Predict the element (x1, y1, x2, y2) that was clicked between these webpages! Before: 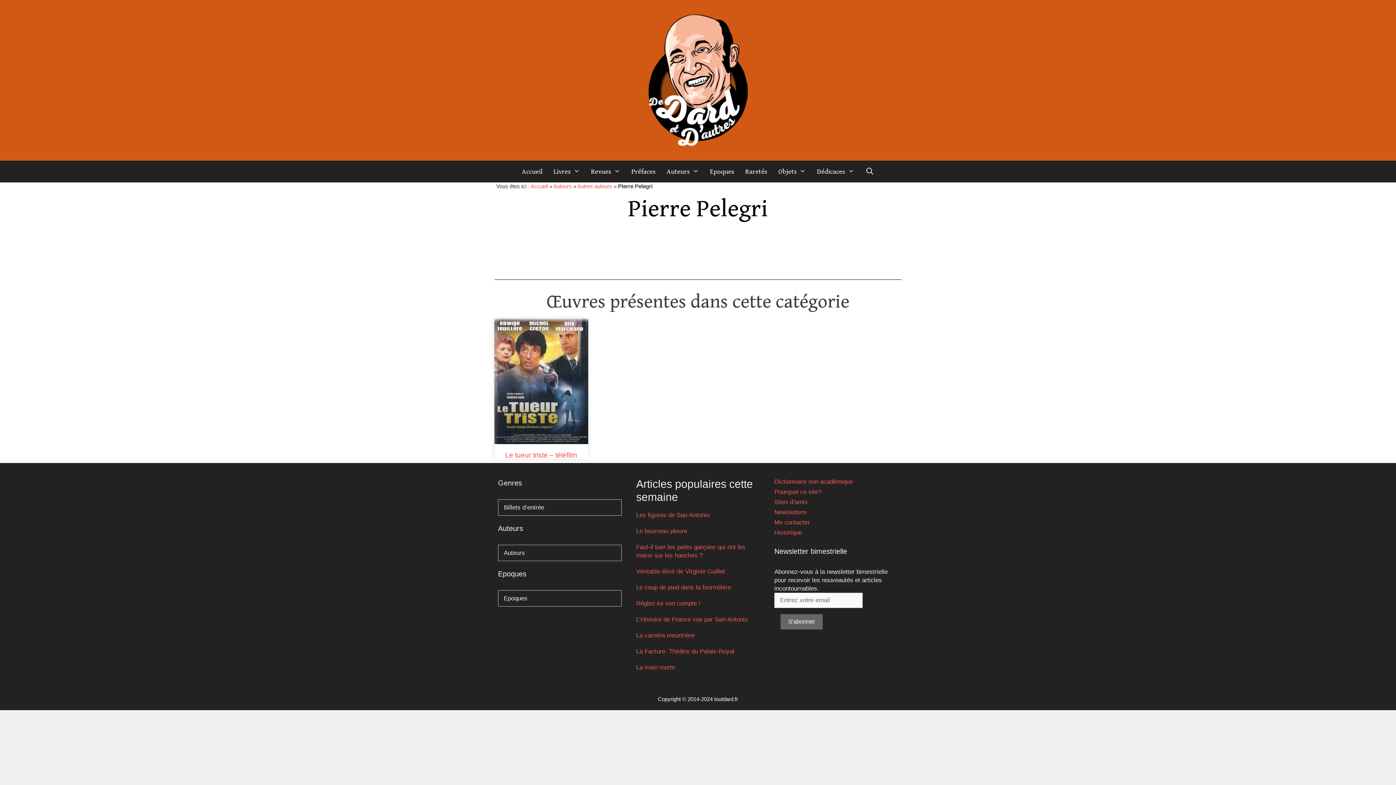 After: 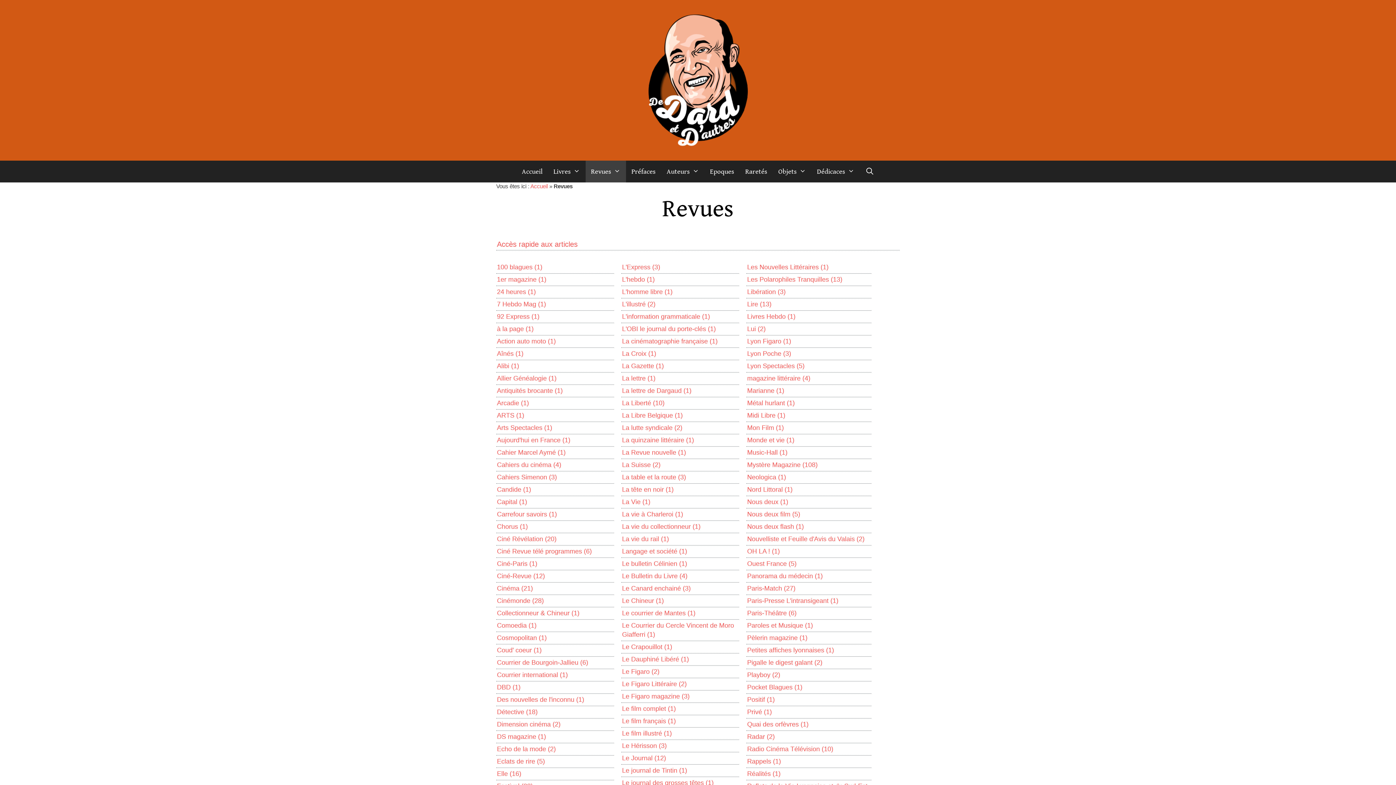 Action: label: Revues bbox: (585, 160, 626, 182)